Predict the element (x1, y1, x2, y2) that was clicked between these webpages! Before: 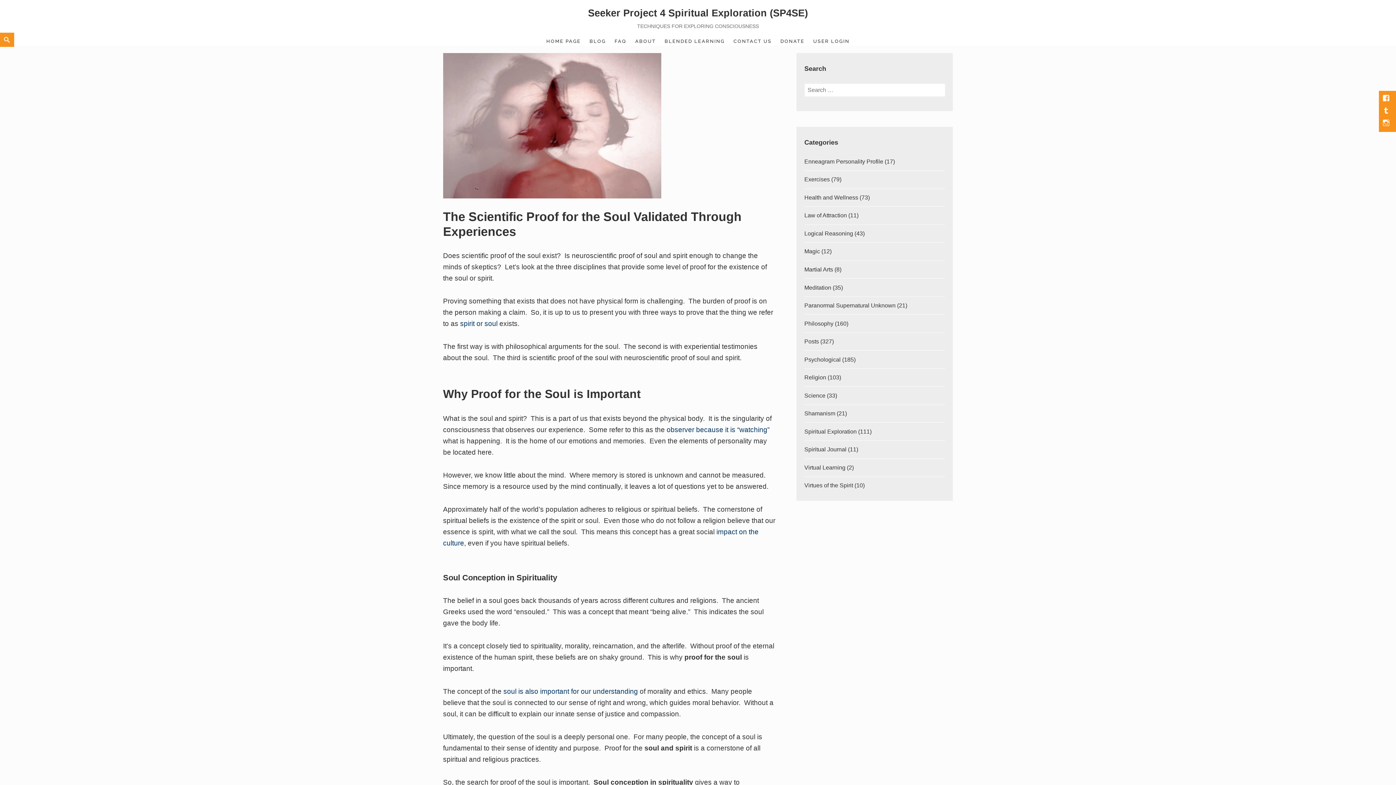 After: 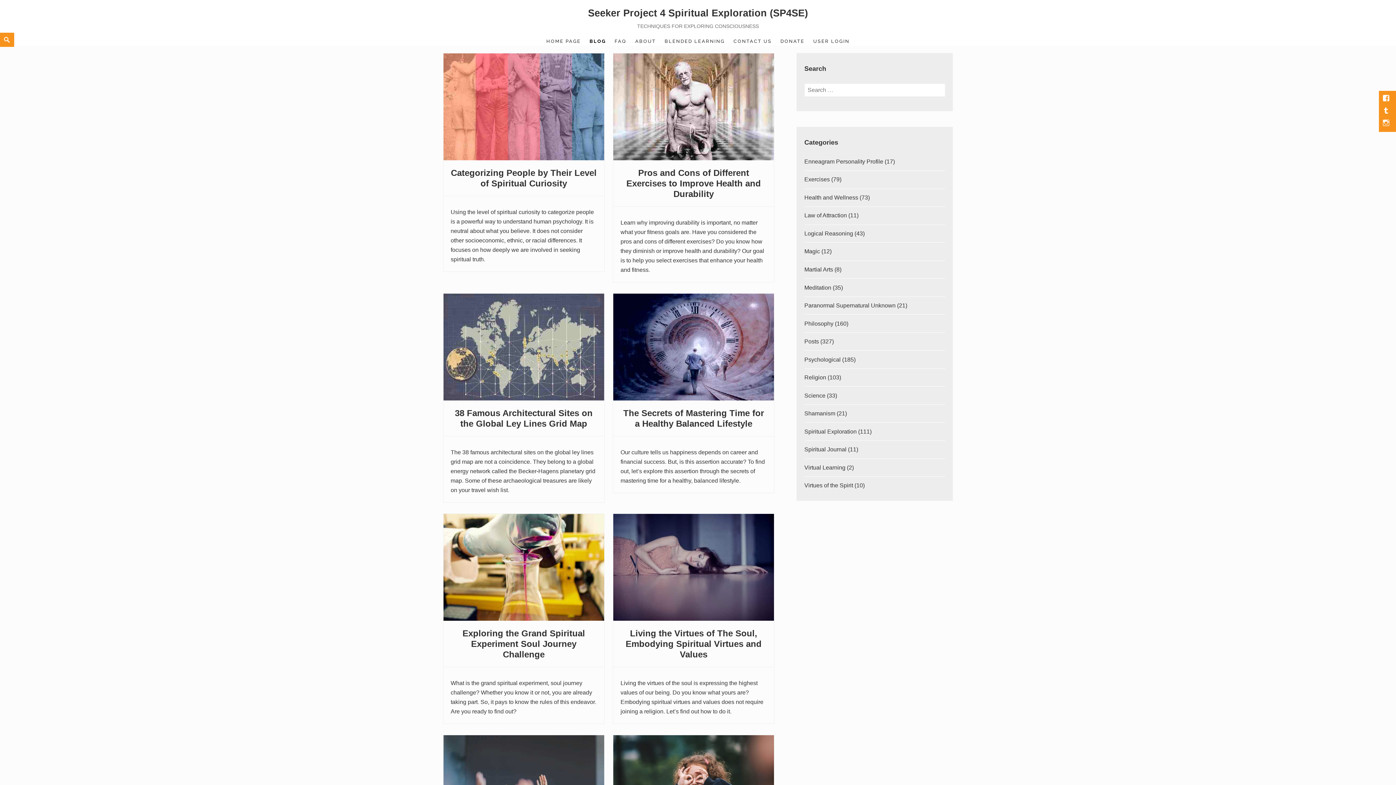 Action: label: BLOG bbox: (589, 37, 606, 45)